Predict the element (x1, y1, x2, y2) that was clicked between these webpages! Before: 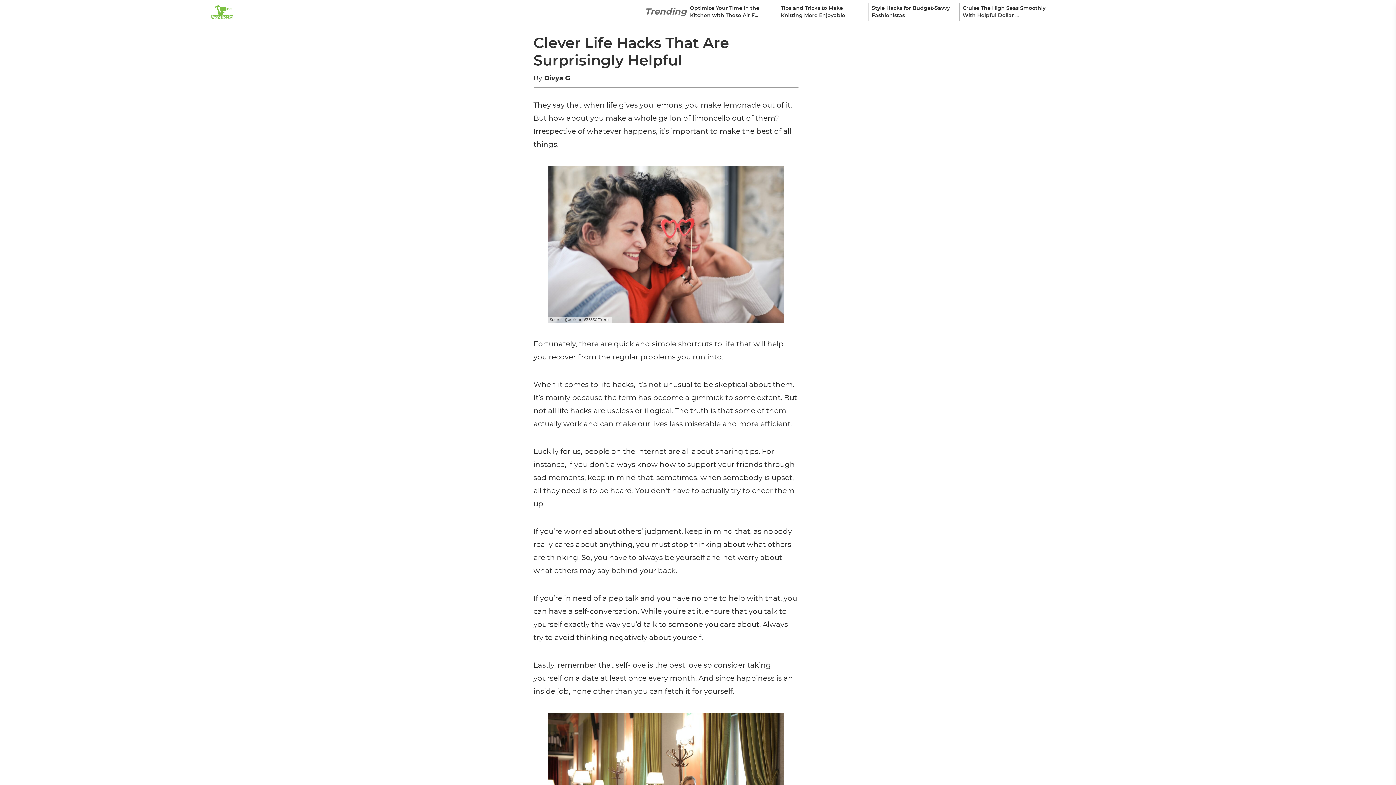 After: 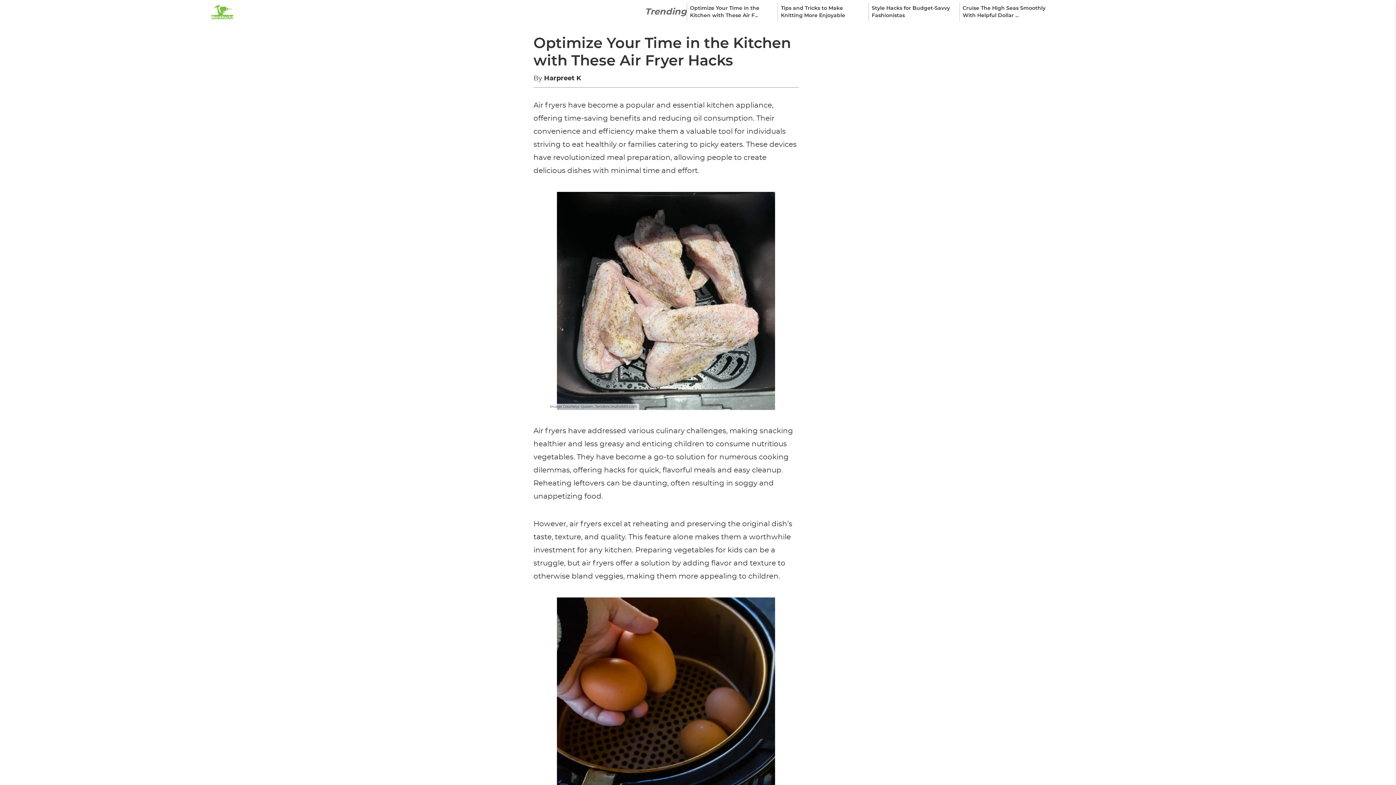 Action: label: Optimize Your Time in the Kitchen with These Air F... bbox: (686, 2, 777, 21)